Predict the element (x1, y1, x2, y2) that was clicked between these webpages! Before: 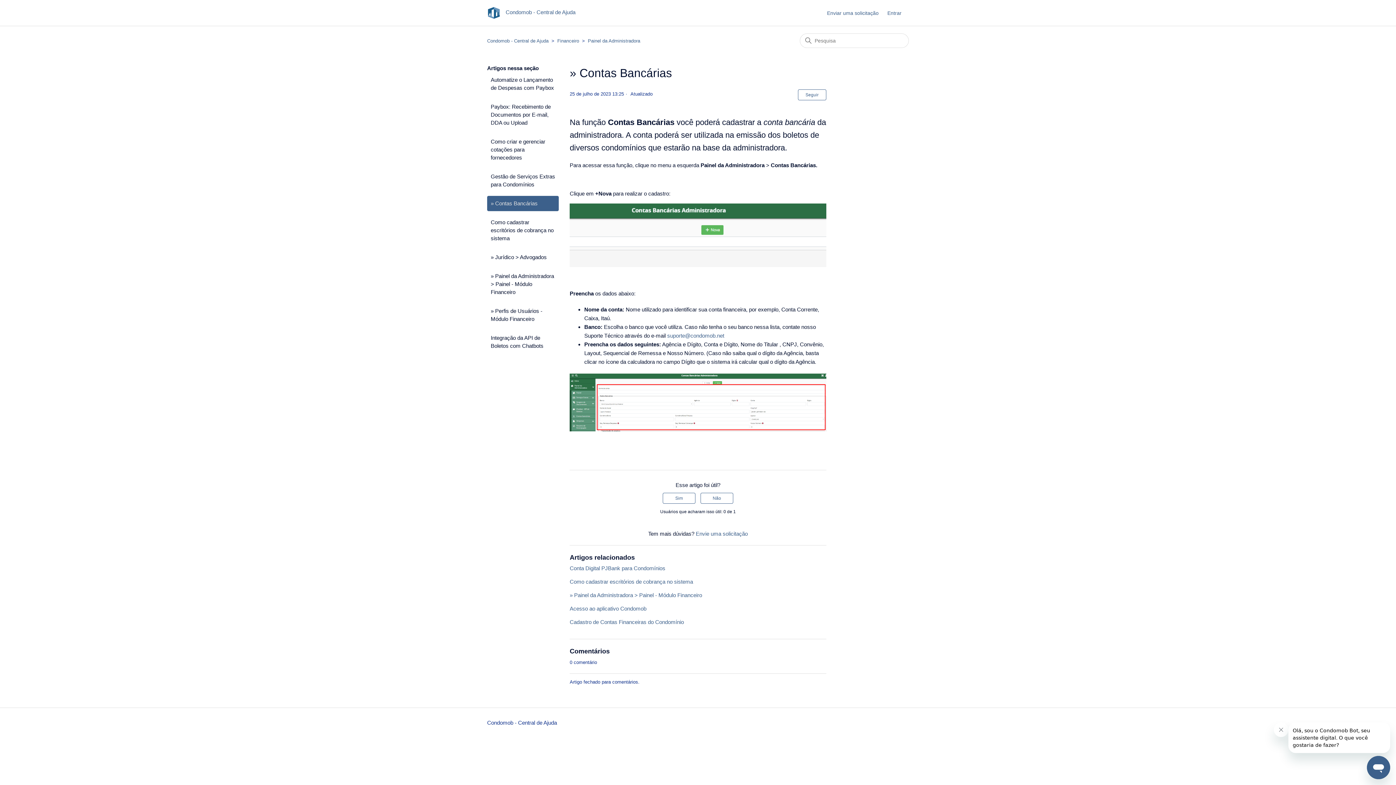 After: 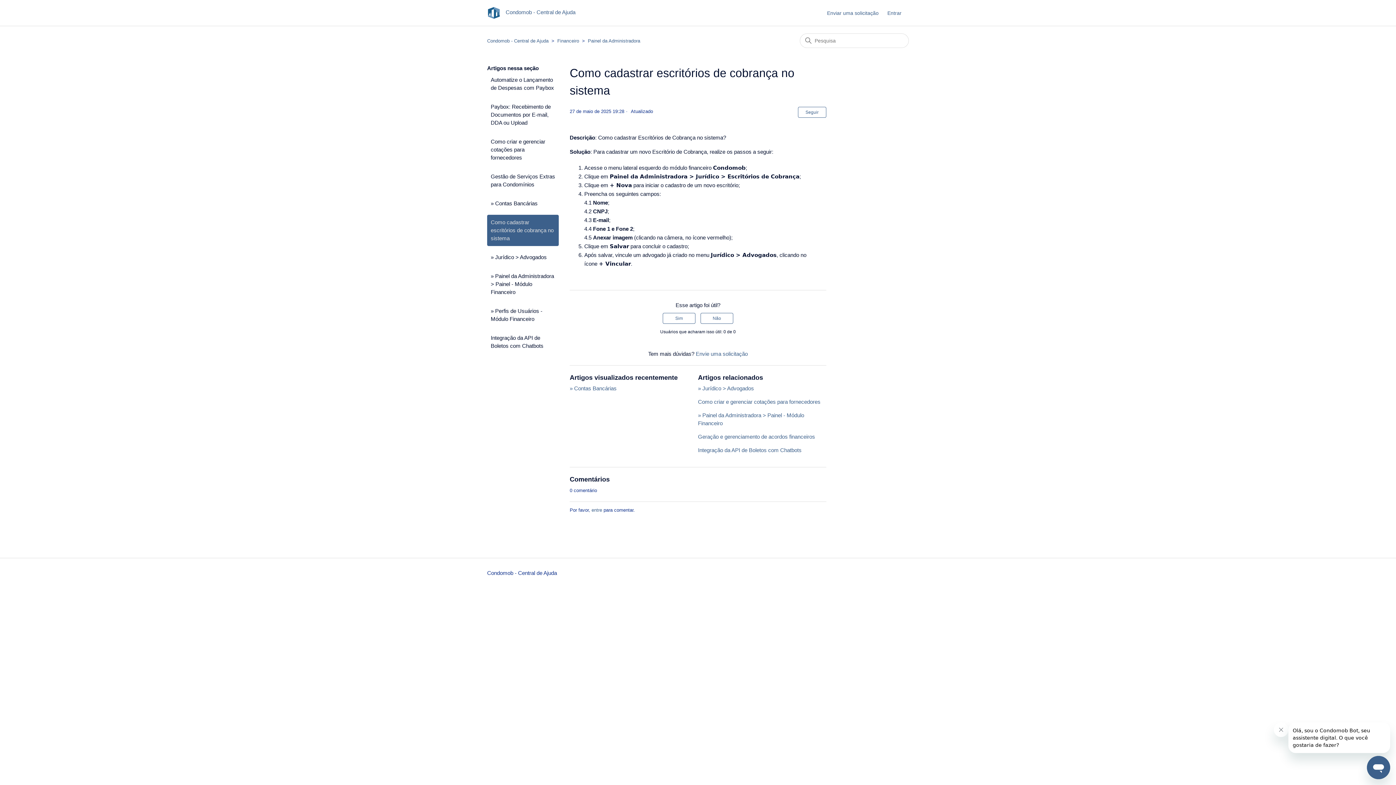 Action: label: Como cadastrar escritórios de cobrança no sistema bbox: (569, 579, 693, 585)